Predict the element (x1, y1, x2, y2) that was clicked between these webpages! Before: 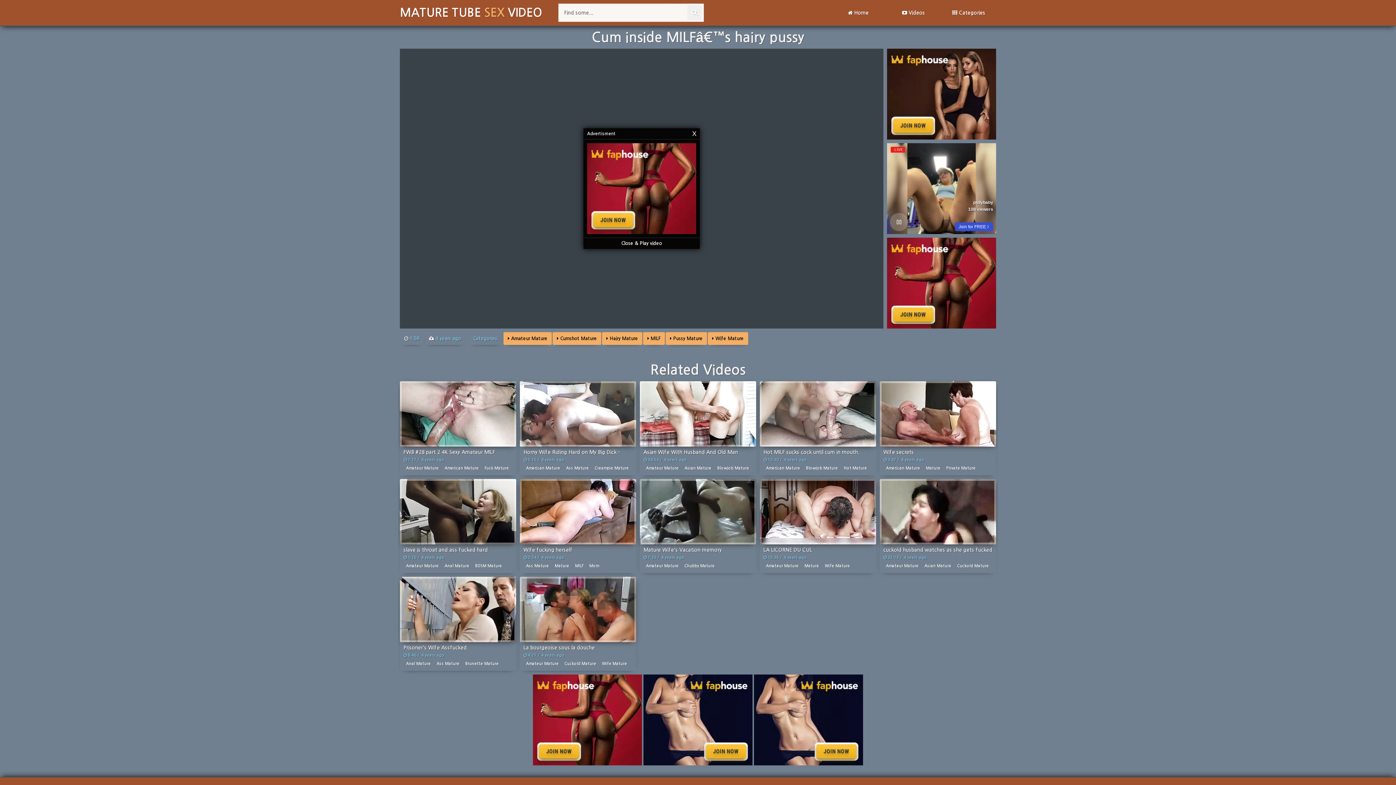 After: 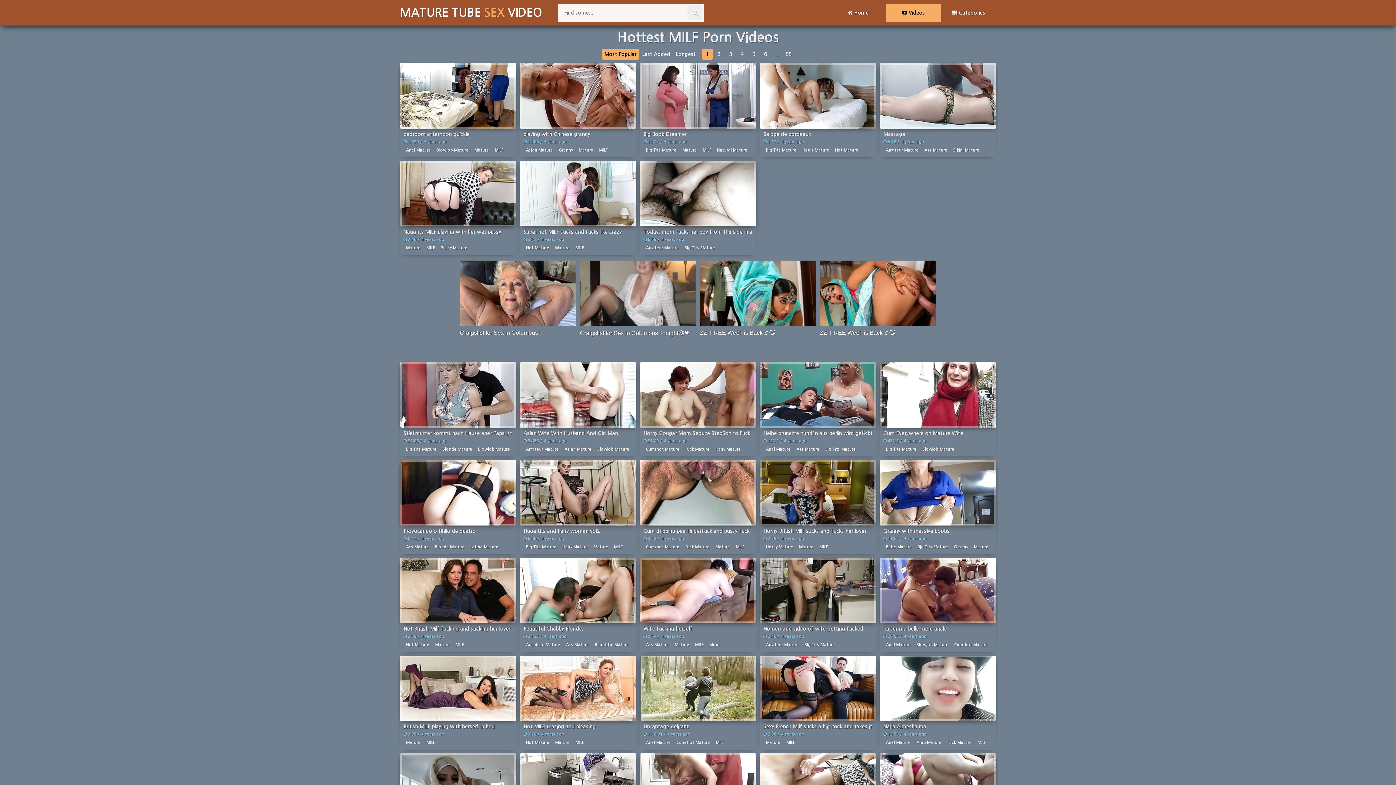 Action: bbox: (572, 563, 586, 569) label: MILF